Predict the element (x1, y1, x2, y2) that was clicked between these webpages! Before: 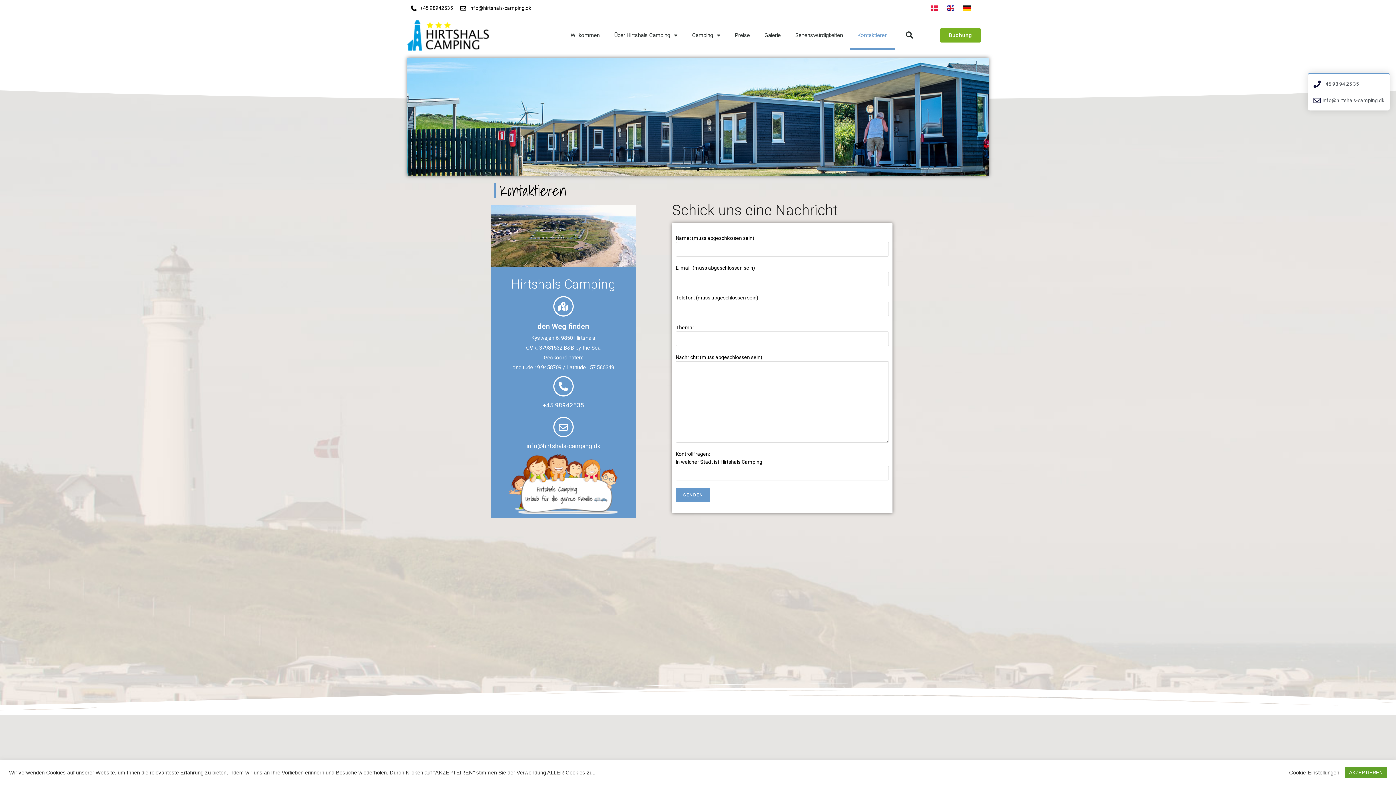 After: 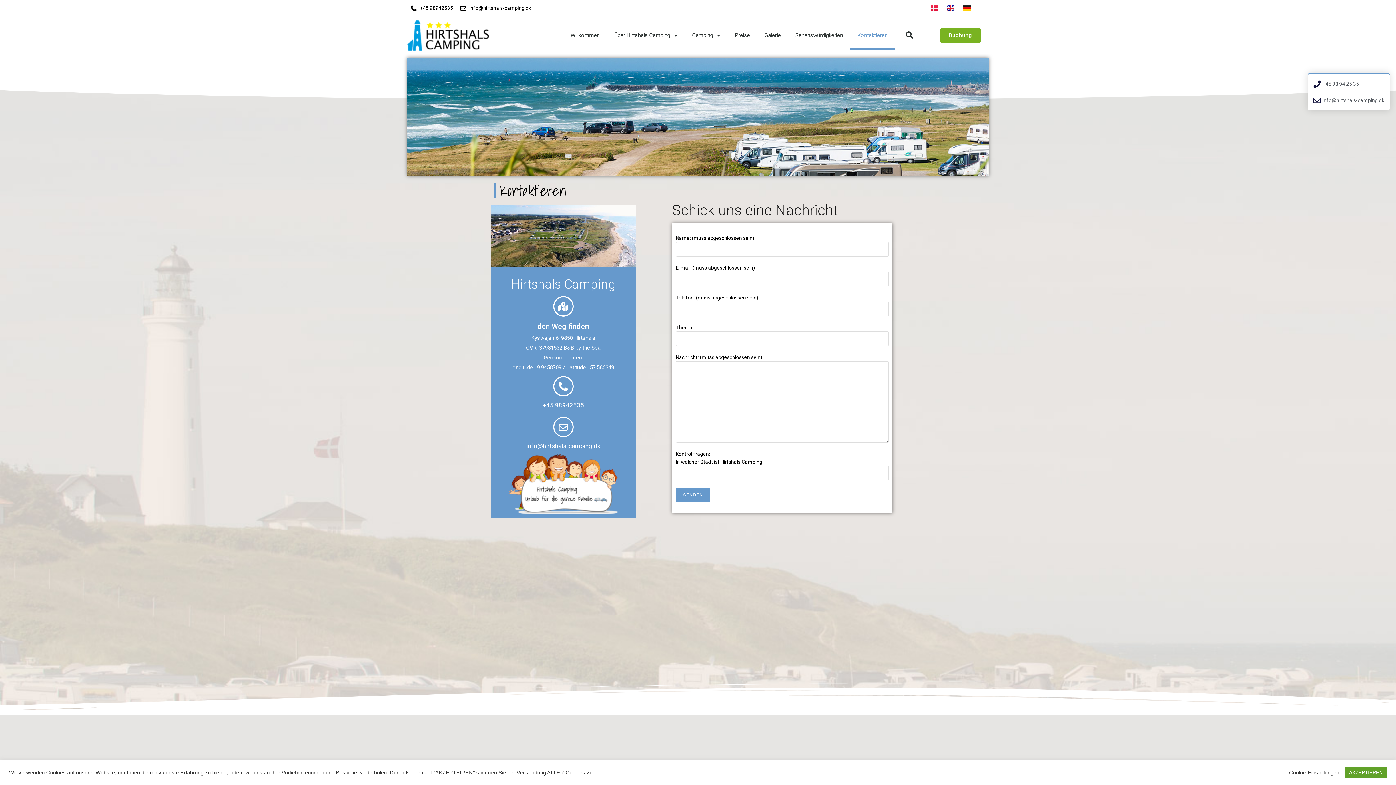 Action: label: +45 98942535 bbox: (542, 401, 584, 409)